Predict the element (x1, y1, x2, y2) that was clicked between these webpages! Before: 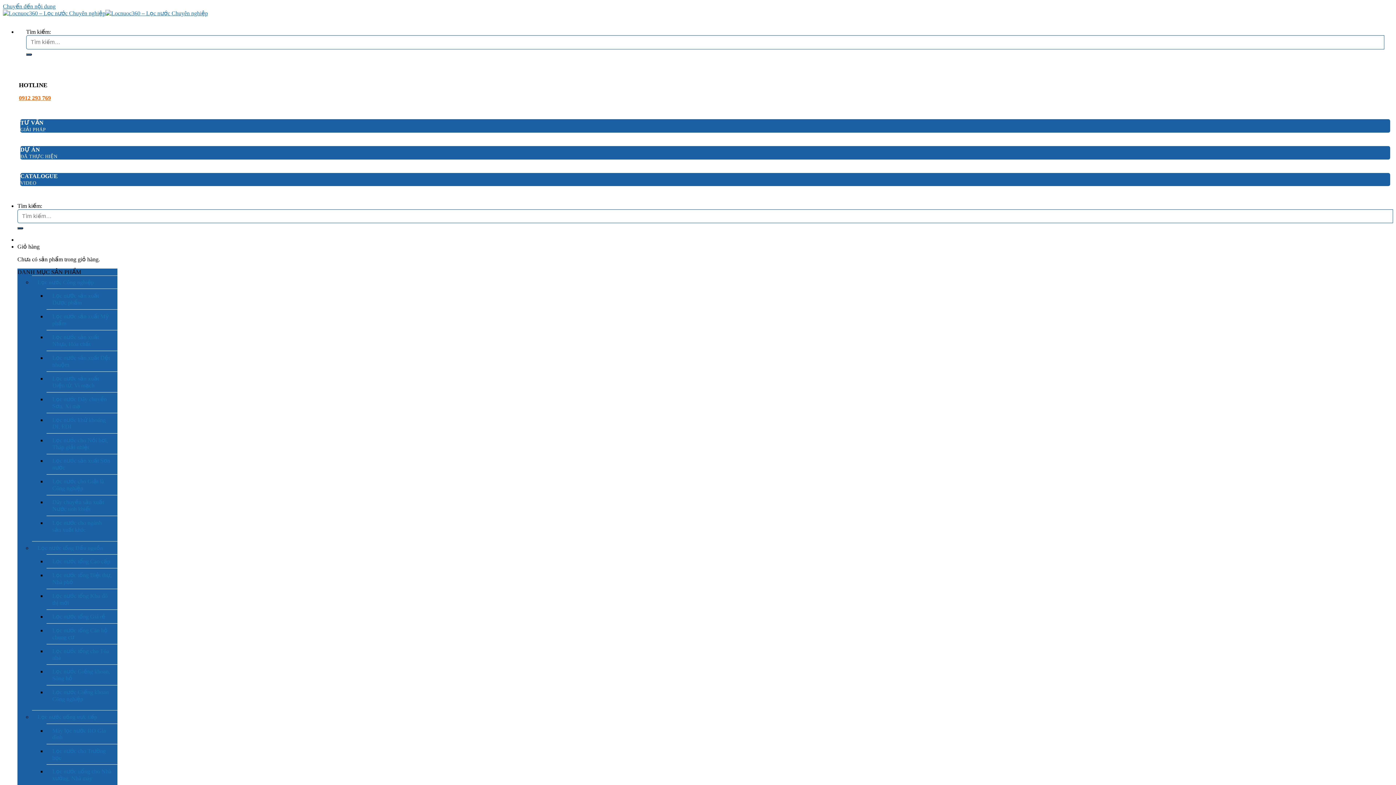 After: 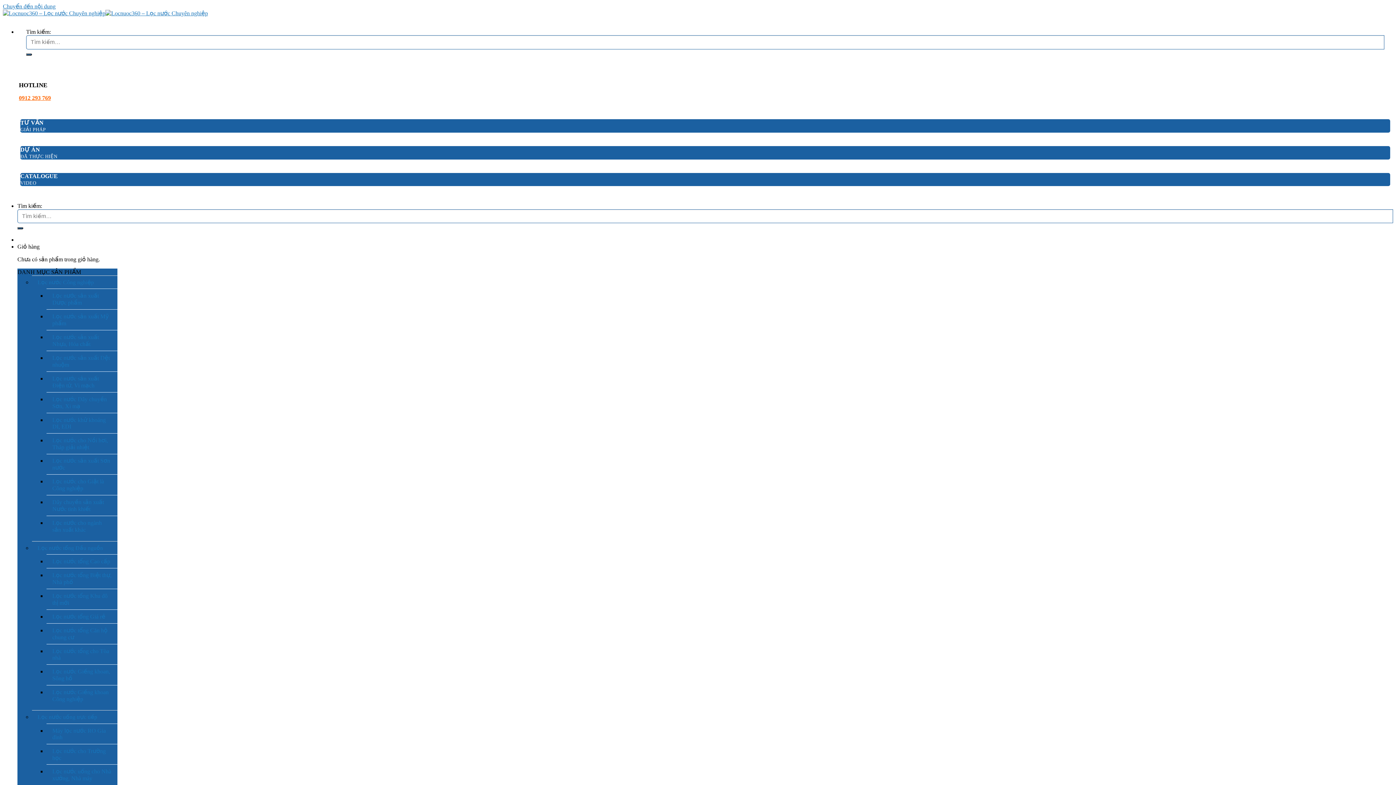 Action: label: Lọc nước sản xuất Dược phẩm bbox: (46, 288, 117, 309)